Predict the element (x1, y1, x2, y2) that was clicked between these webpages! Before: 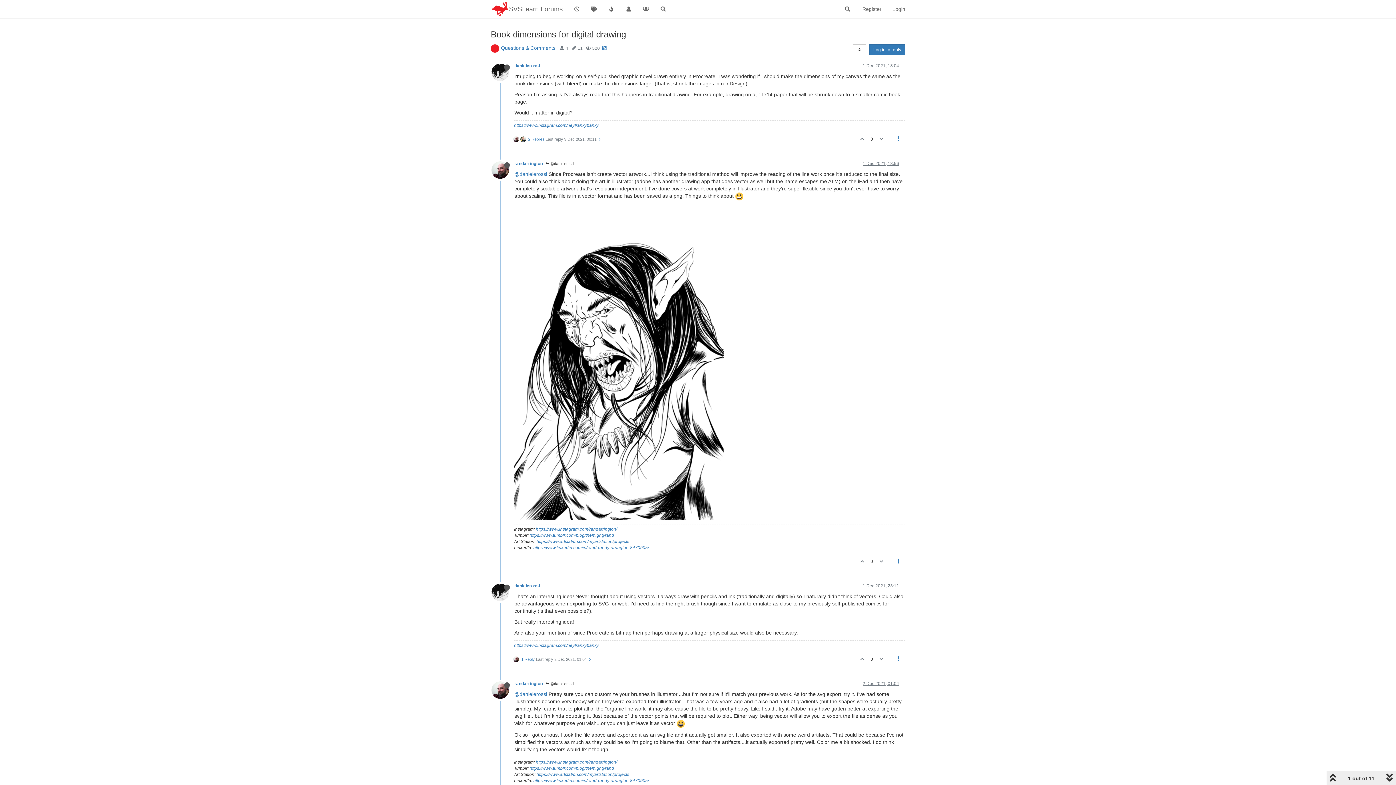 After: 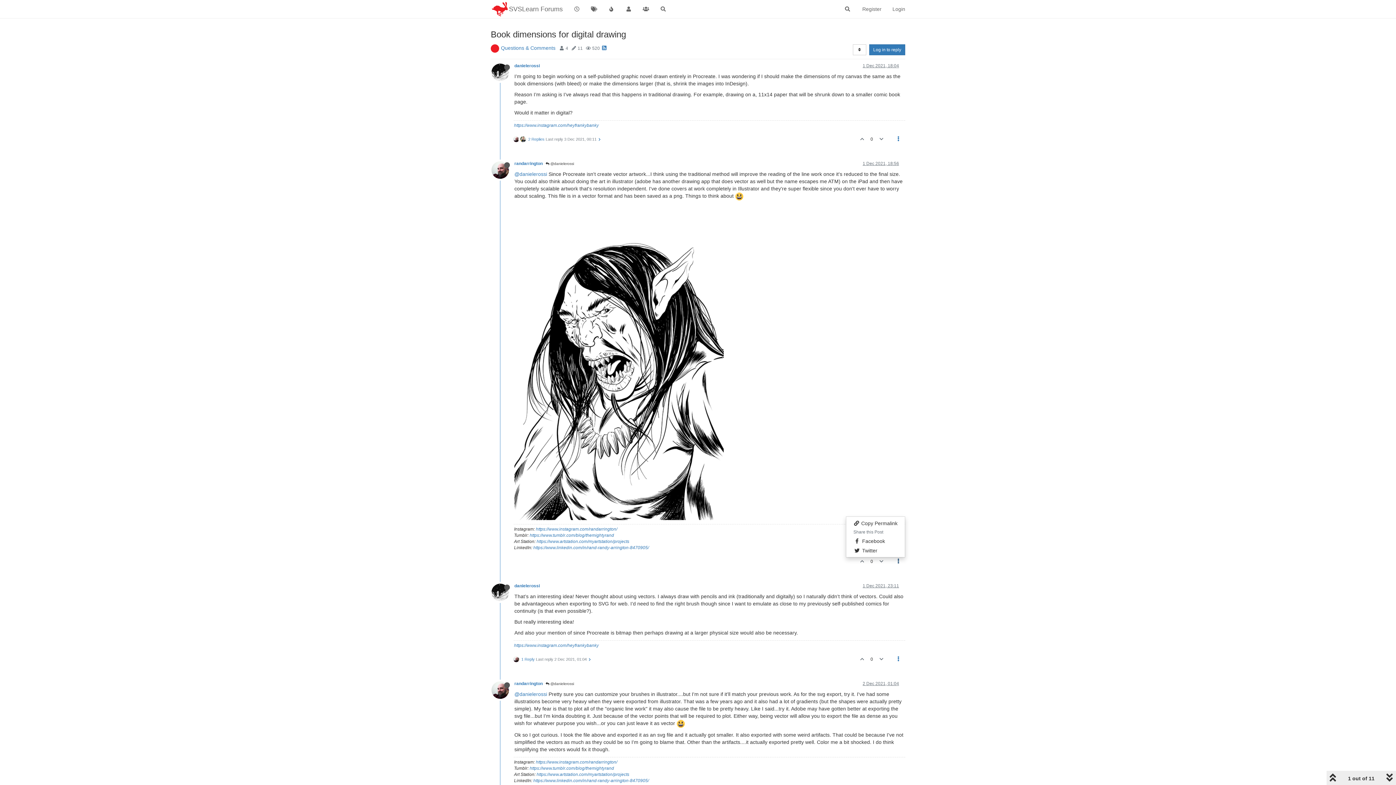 Action: bbox: (891, 554, 905, 567)